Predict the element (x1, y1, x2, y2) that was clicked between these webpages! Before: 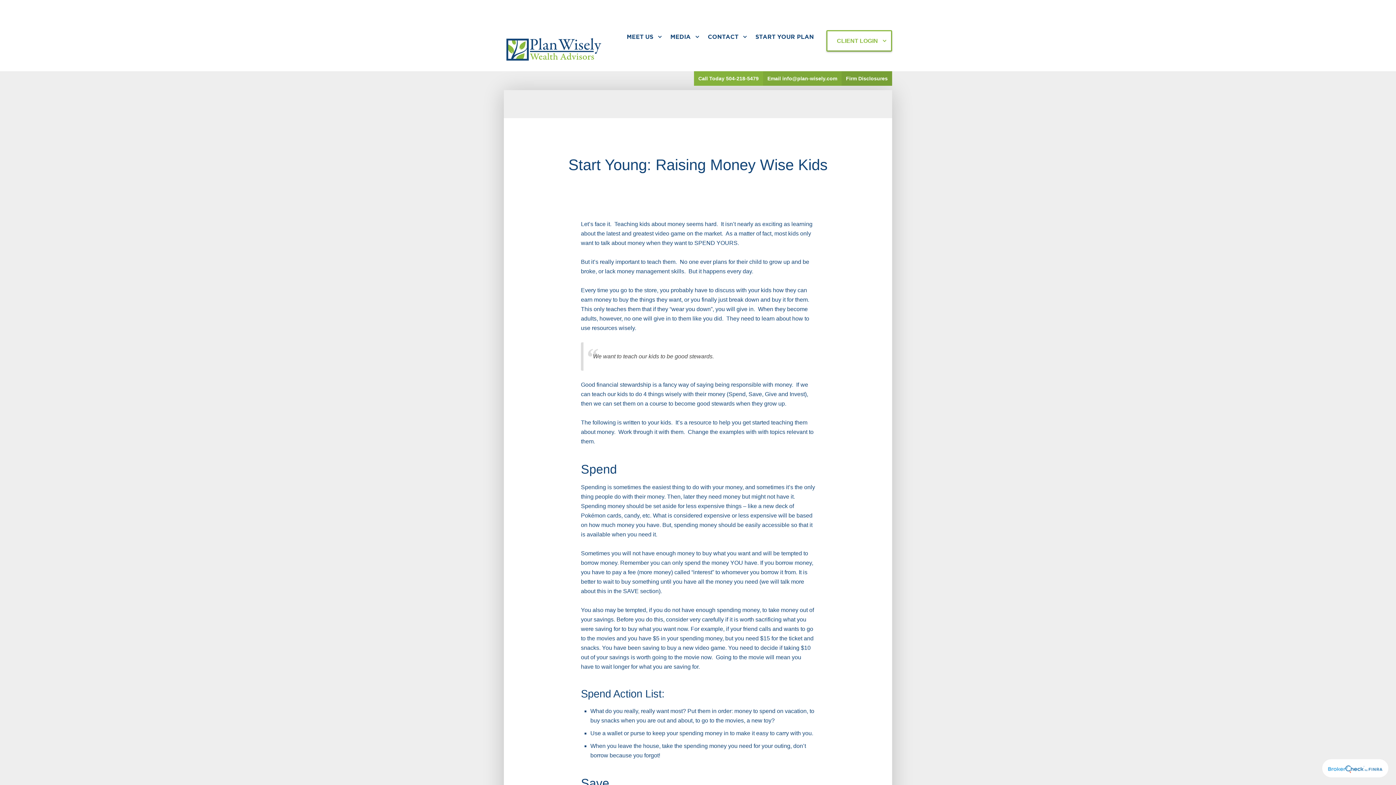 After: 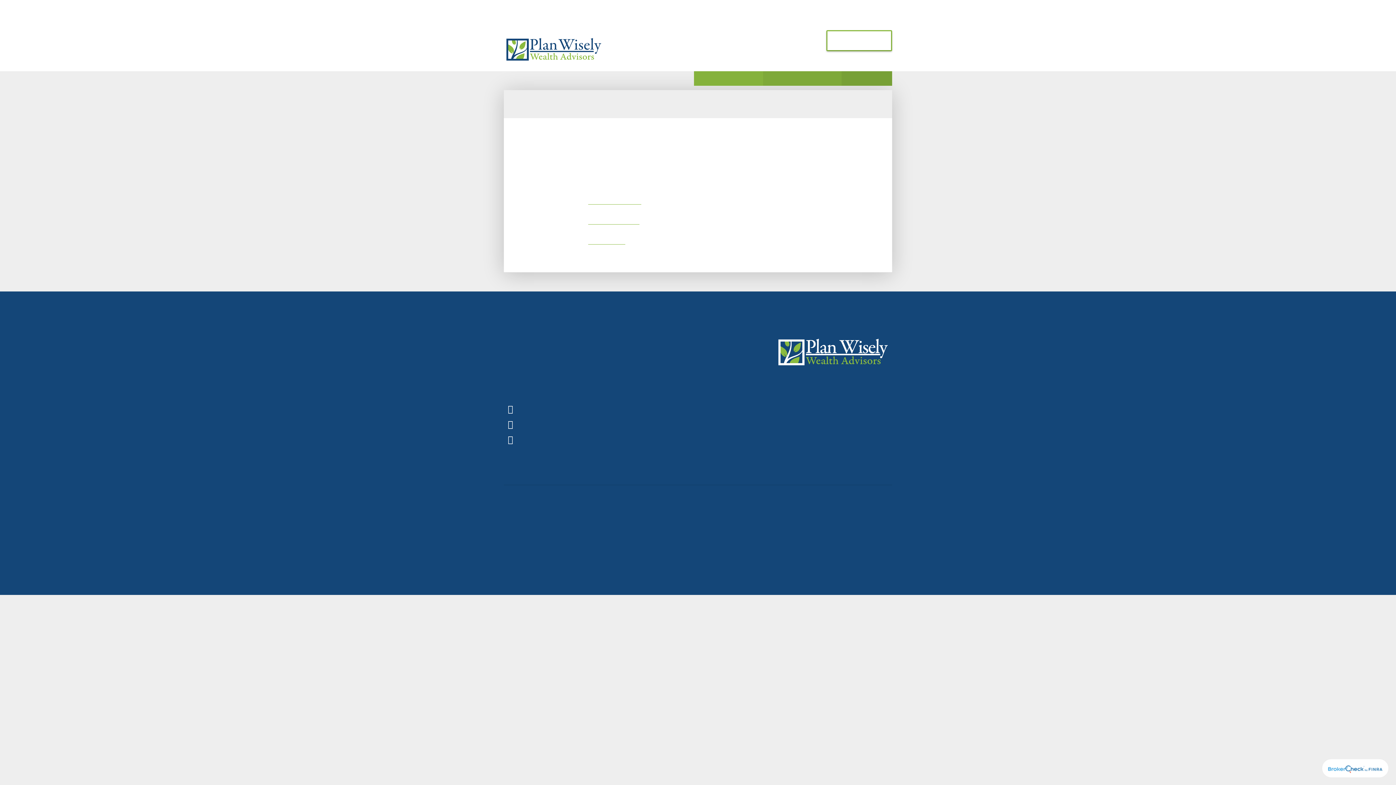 Action: label: Firm Disclosures bbox: (846, 75, 888, 81)